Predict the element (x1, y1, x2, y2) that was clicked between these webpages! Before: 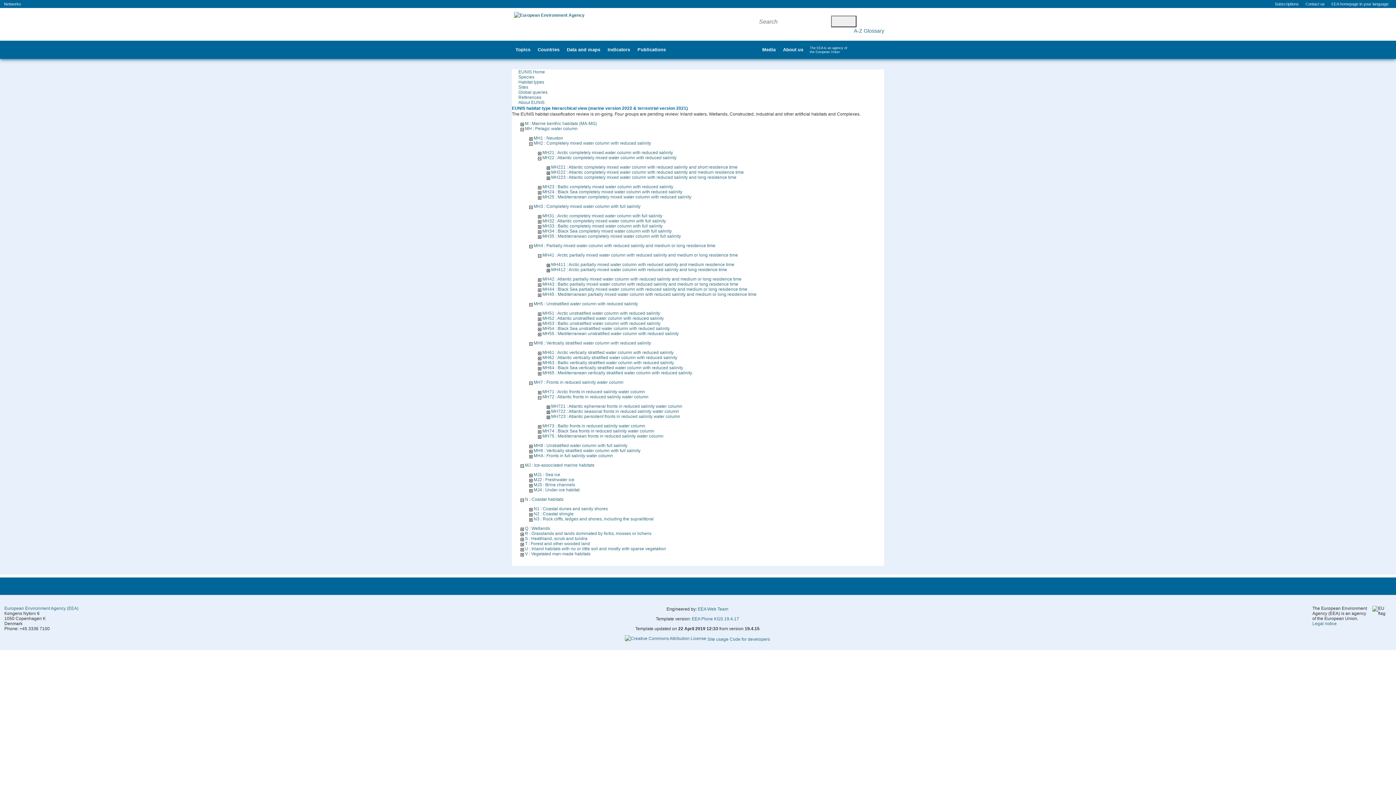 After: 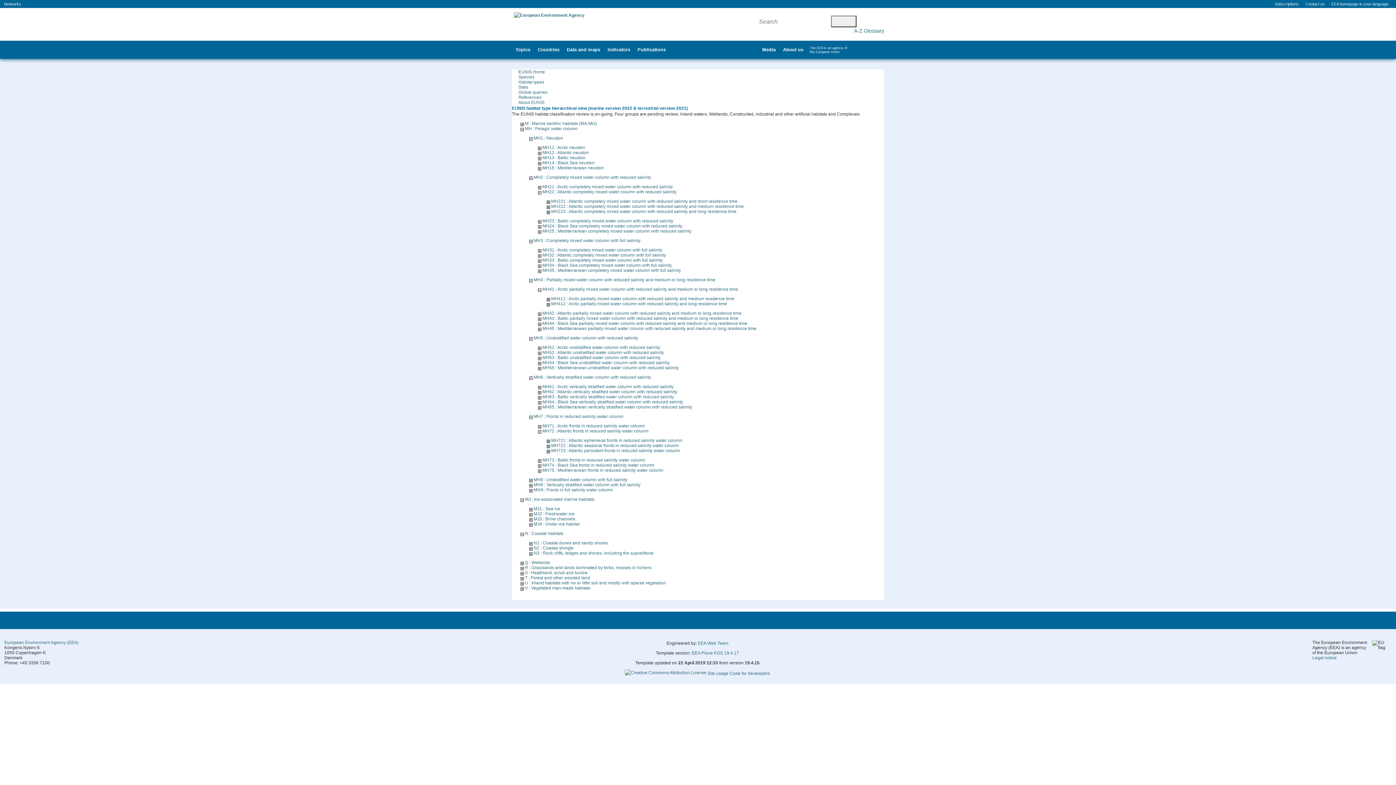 Action: bbox: (529, 135, 532, 140)